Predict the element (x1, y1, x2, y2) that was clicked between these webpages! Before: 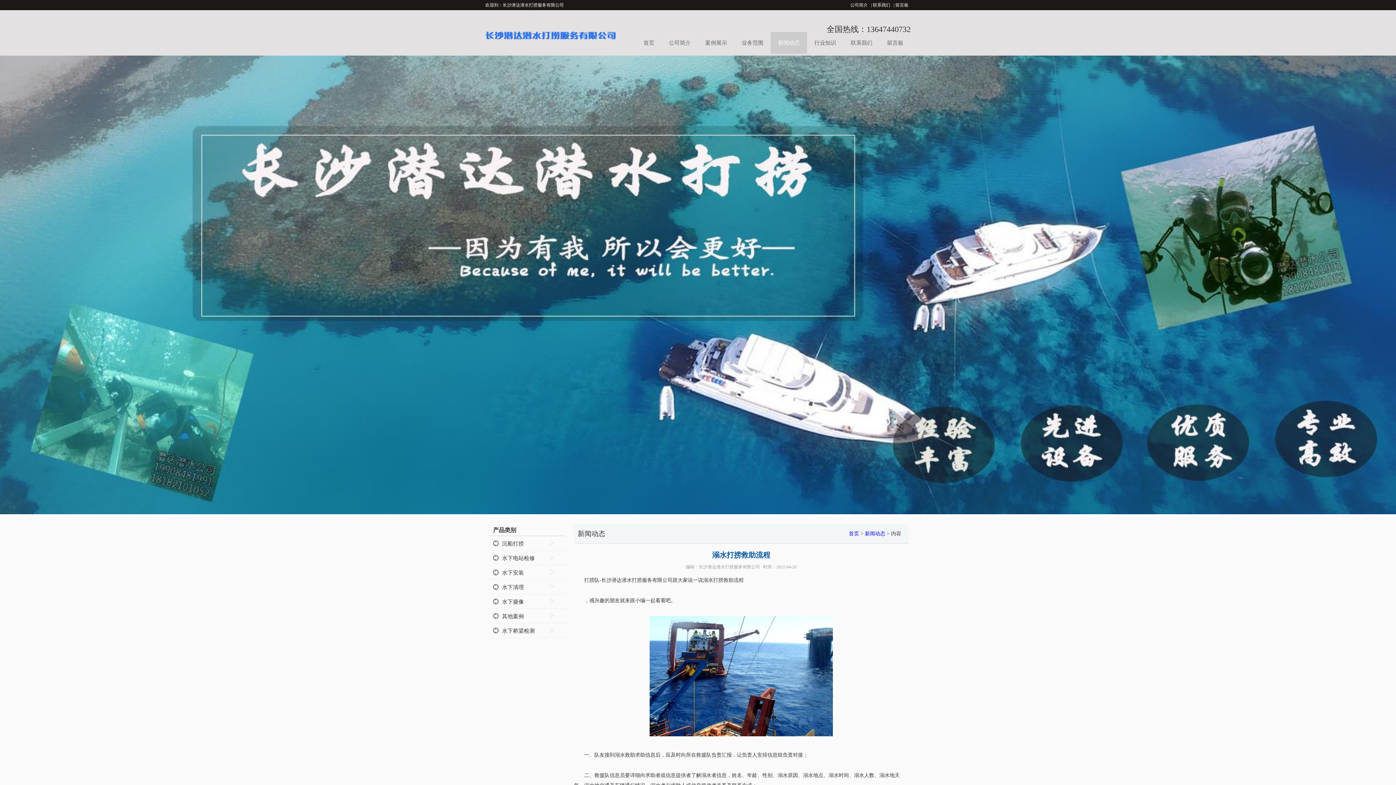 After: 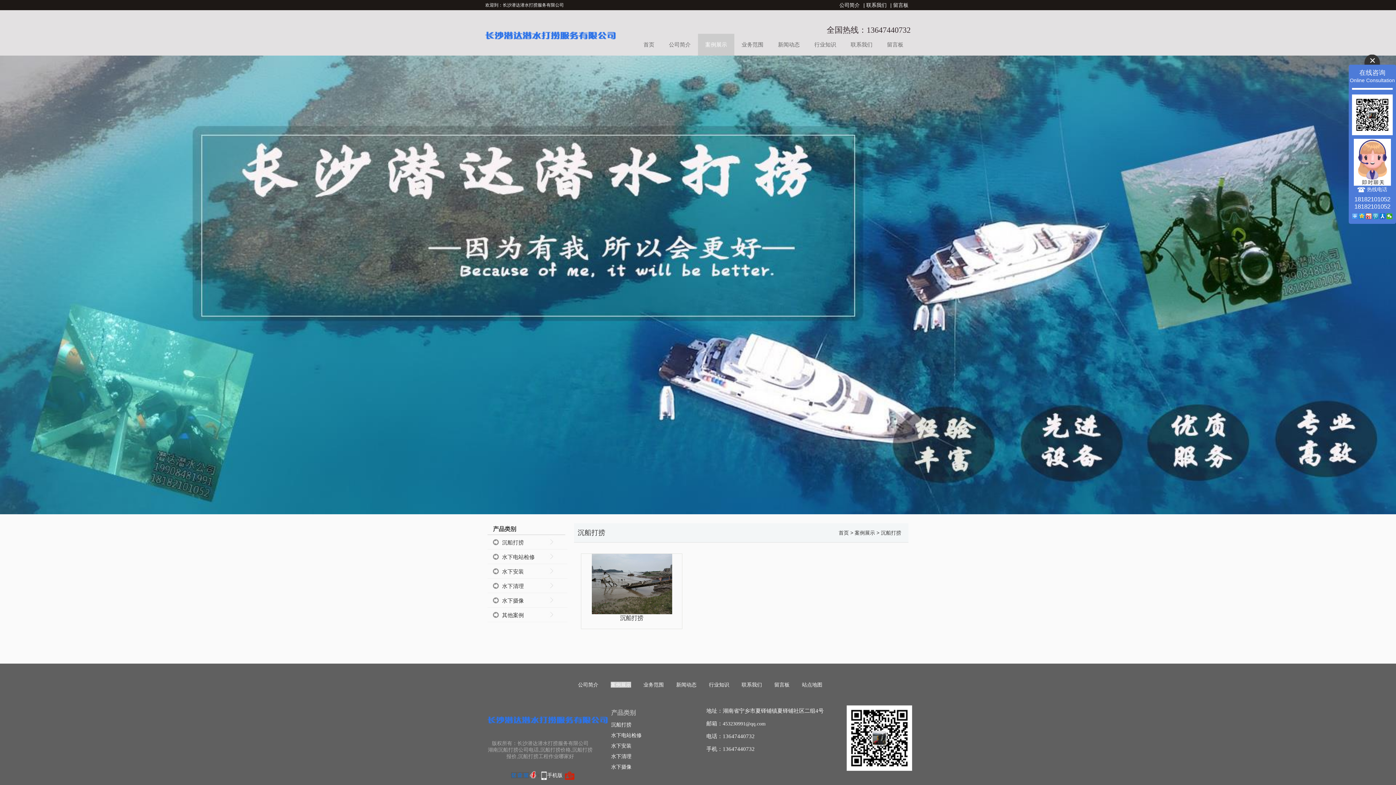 Action: label: 沉船打捞 bbox: (487, 536, 567, 550)